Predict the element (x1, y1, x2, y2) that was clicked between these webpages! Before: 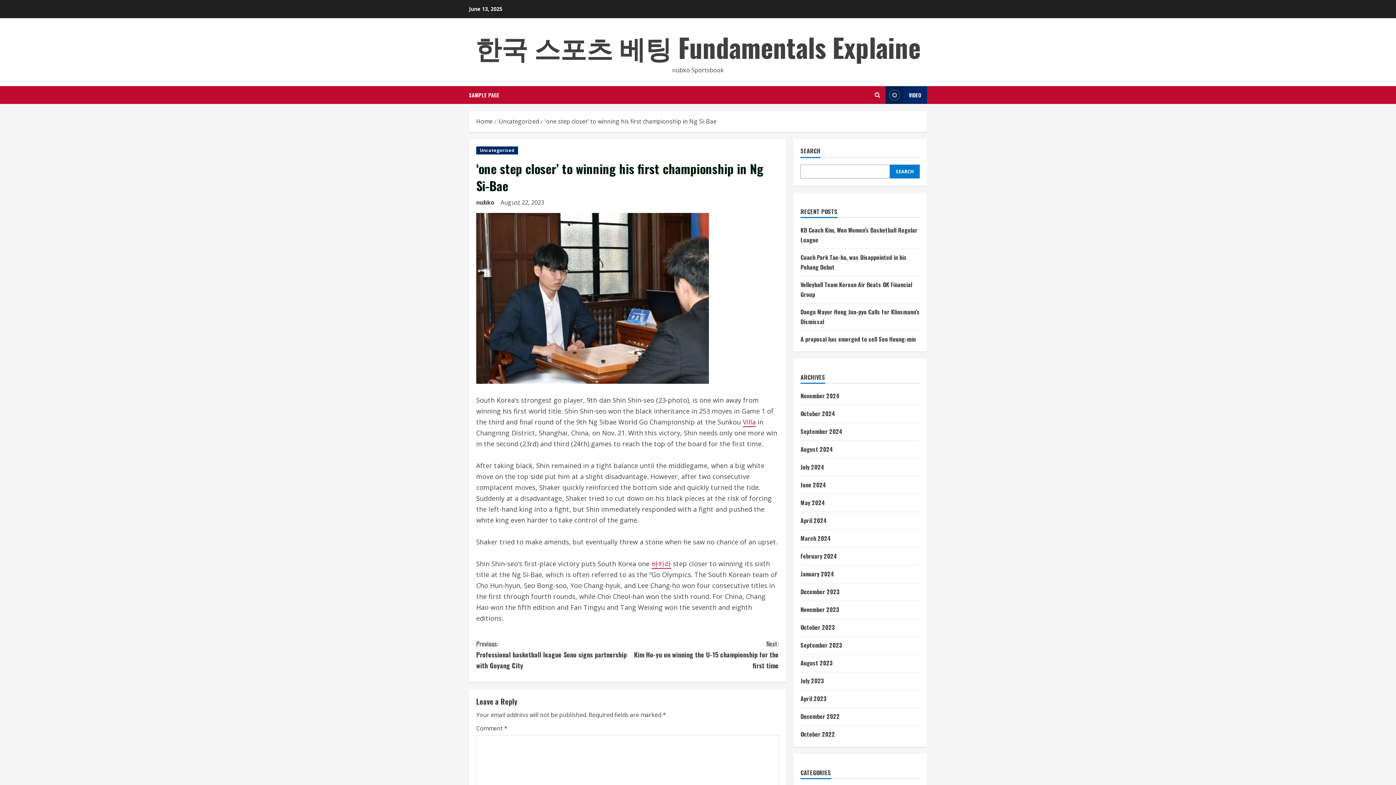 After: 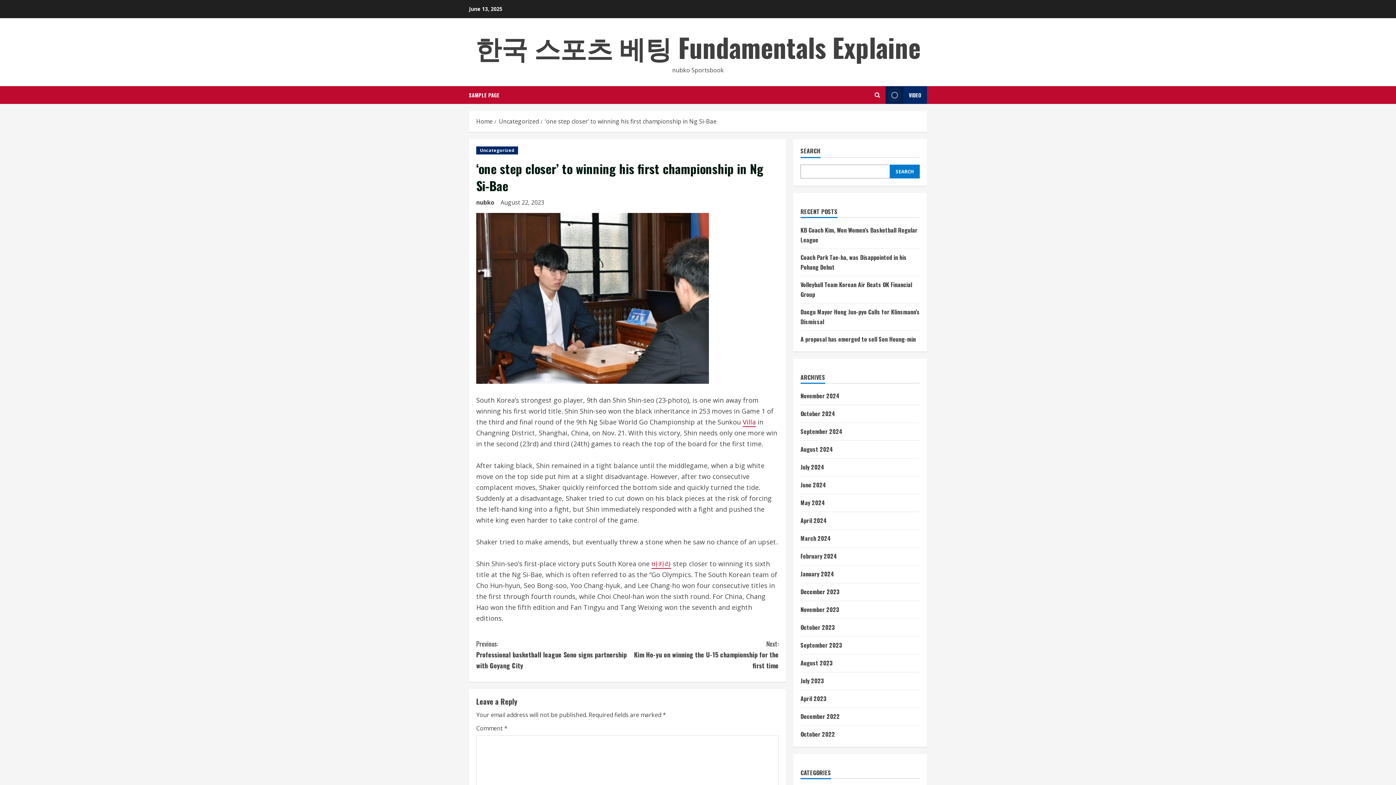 Action: bbox: (885, 86, 927, 104) label: View Video